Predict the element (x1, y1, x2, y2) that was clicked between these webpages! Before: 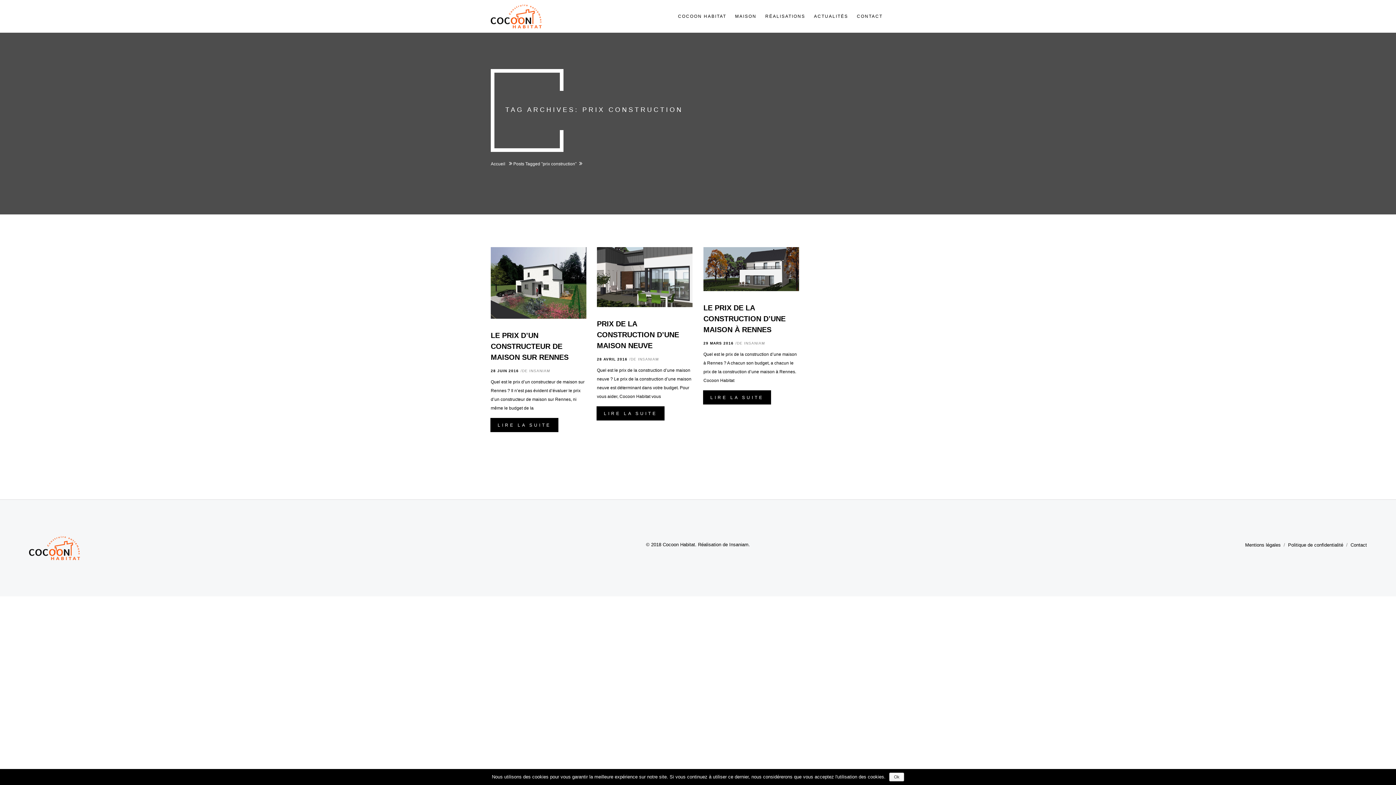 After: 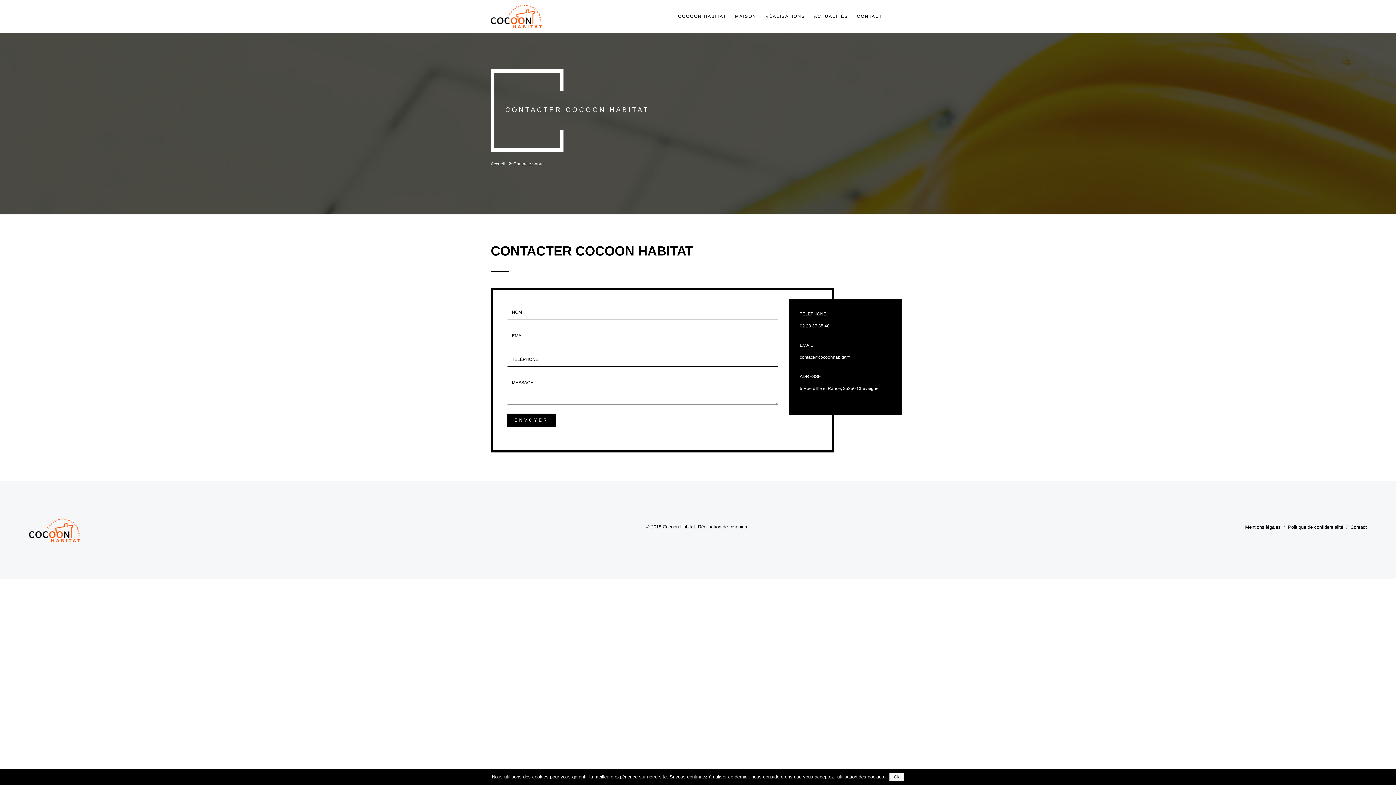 Action: label: Contact bbox: (1350, 542, 1367, 547)